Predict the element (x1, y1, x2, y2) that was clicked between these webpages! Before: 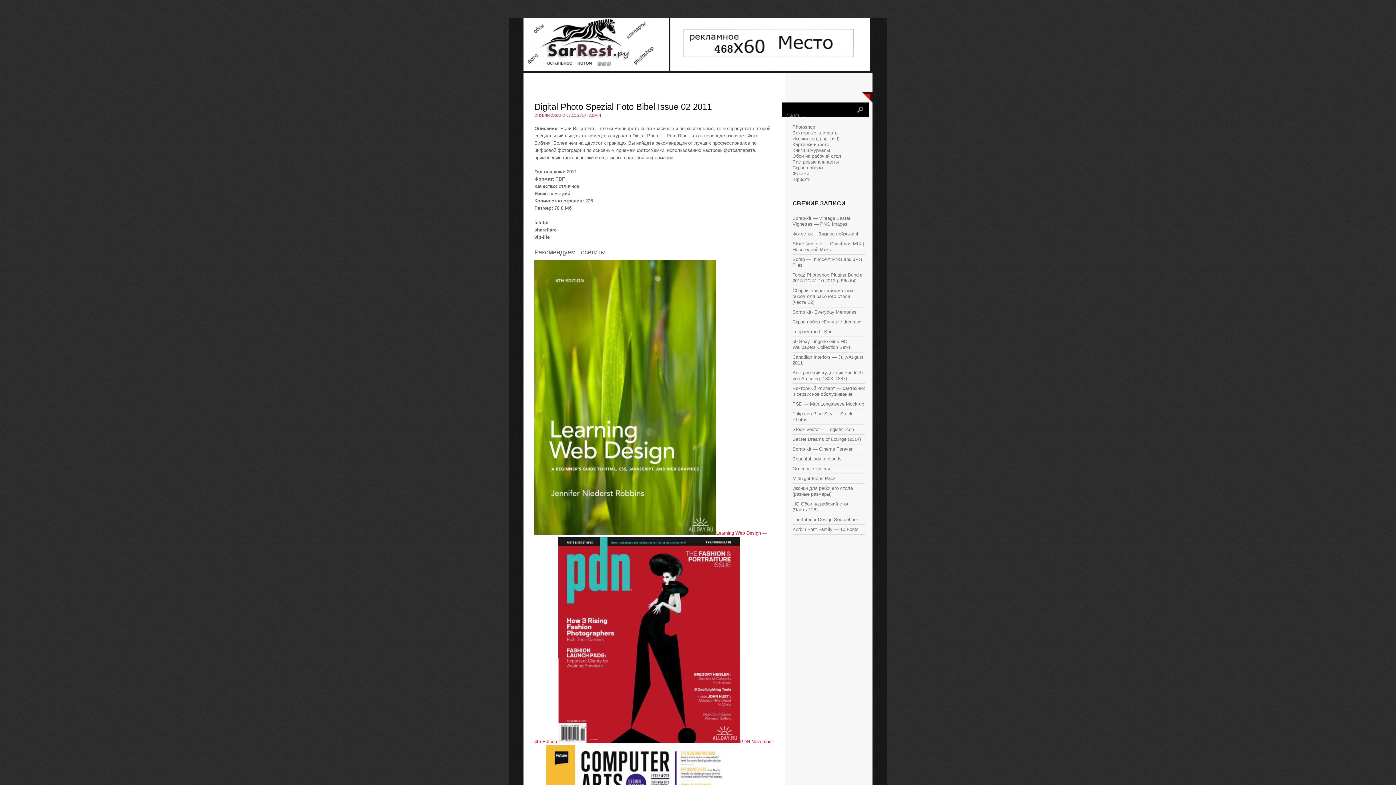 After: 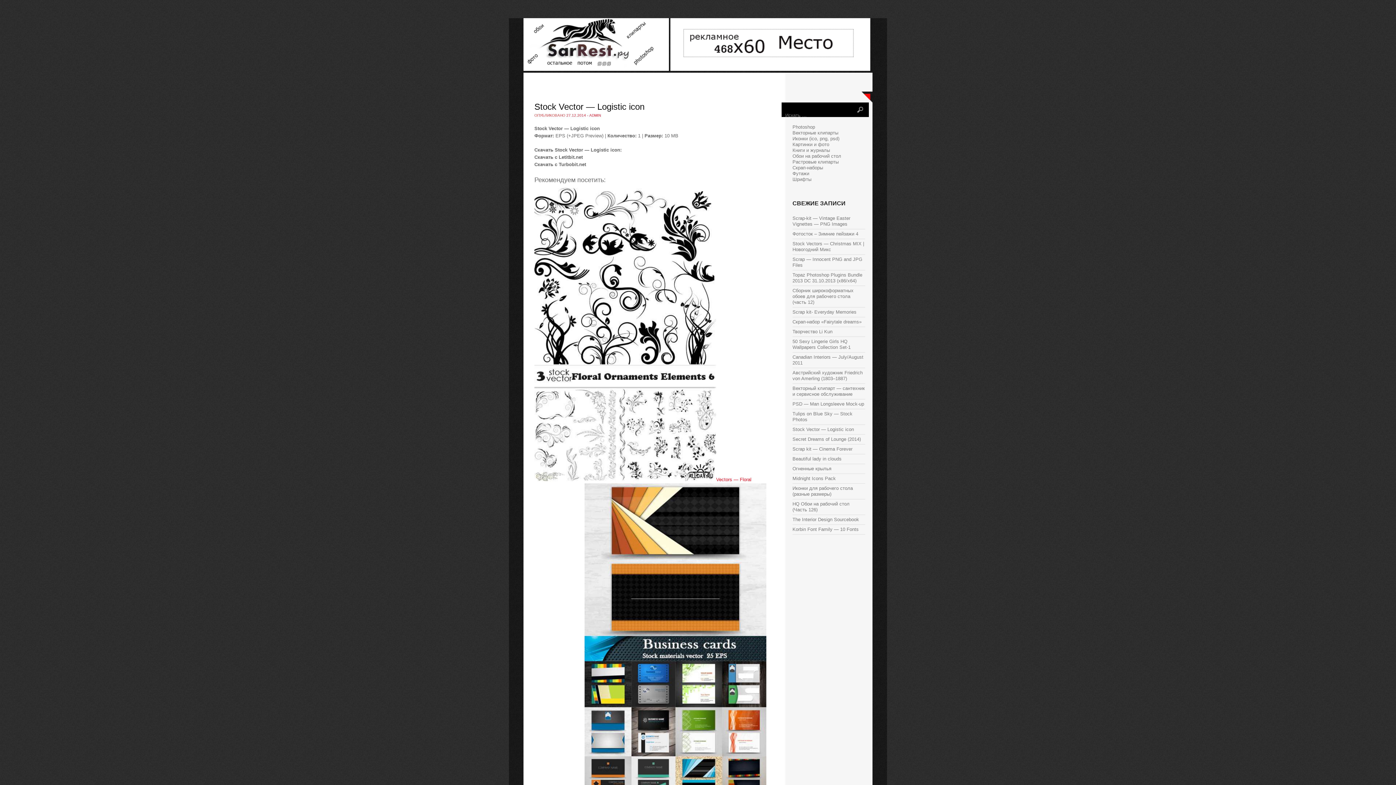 Action: label: Stock Vector — Logistic icon bbox: (792, 426, 854, 432)